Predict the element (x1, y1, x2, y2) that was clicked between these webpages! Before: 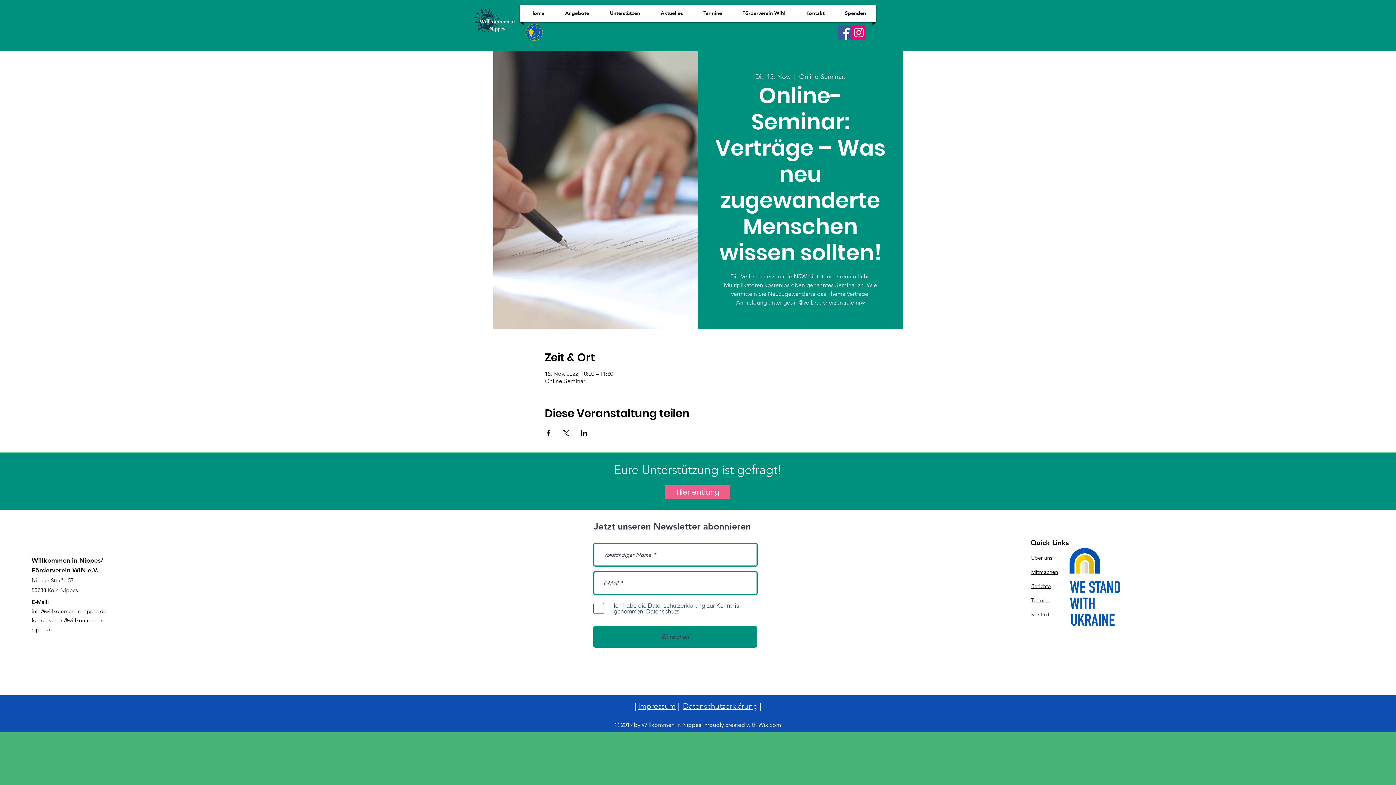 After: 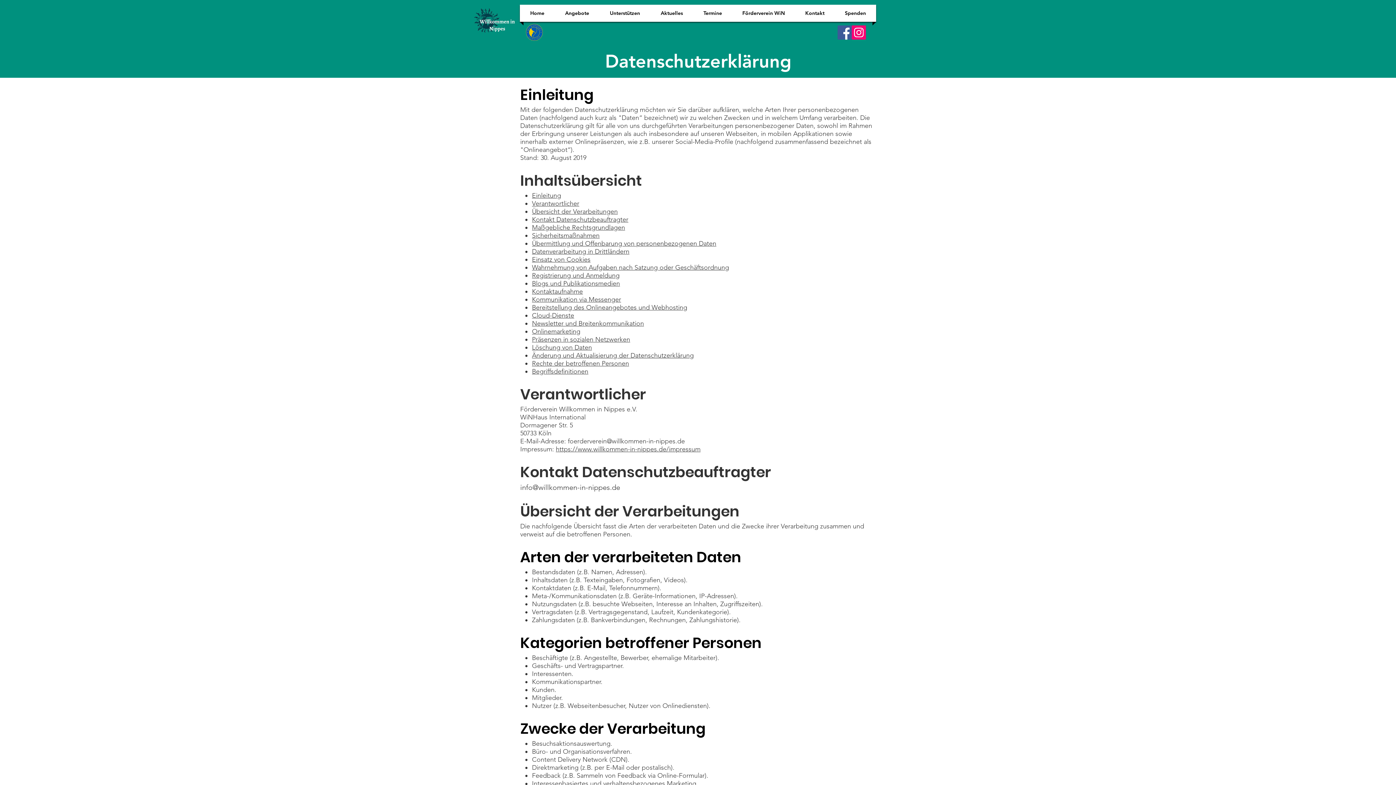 Action: label: | bbox: (759, 701, 761, 710)